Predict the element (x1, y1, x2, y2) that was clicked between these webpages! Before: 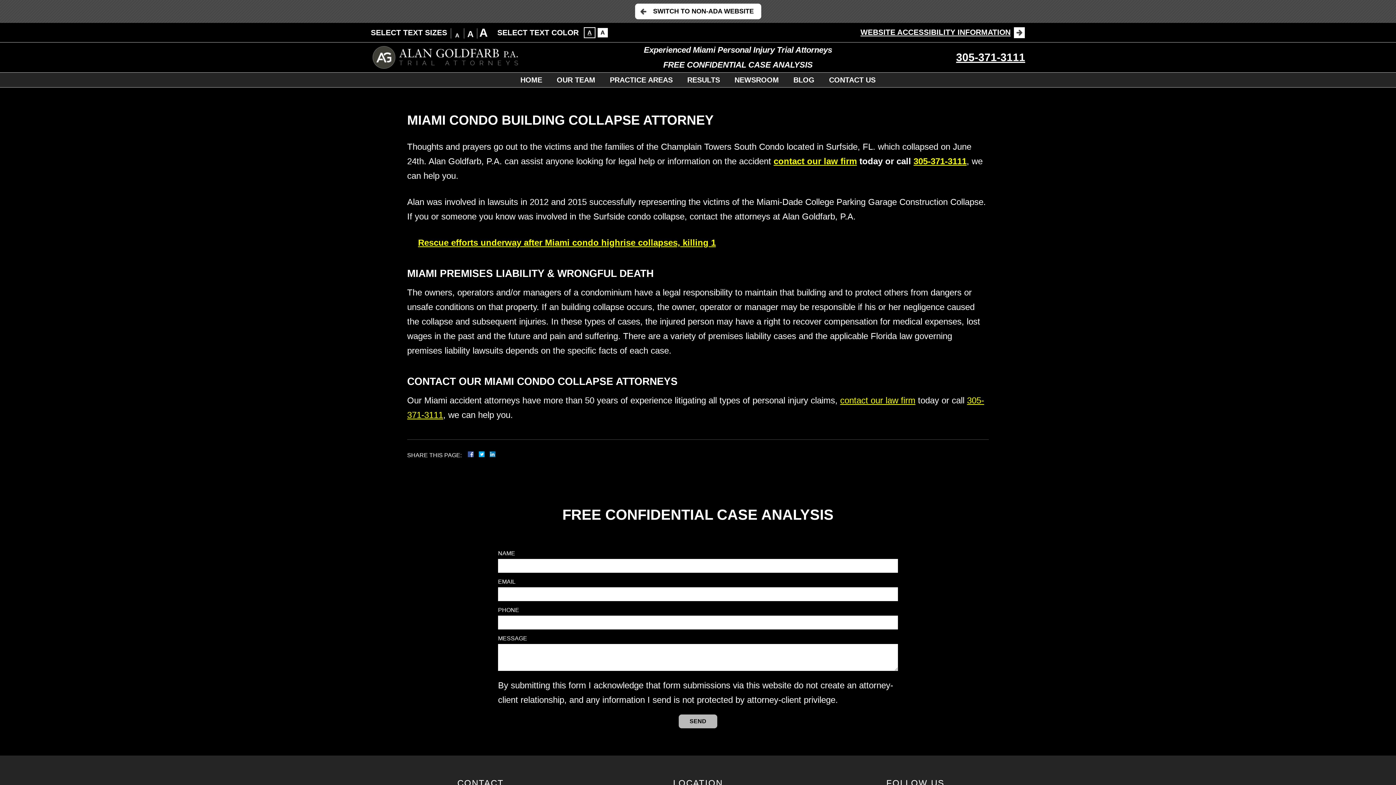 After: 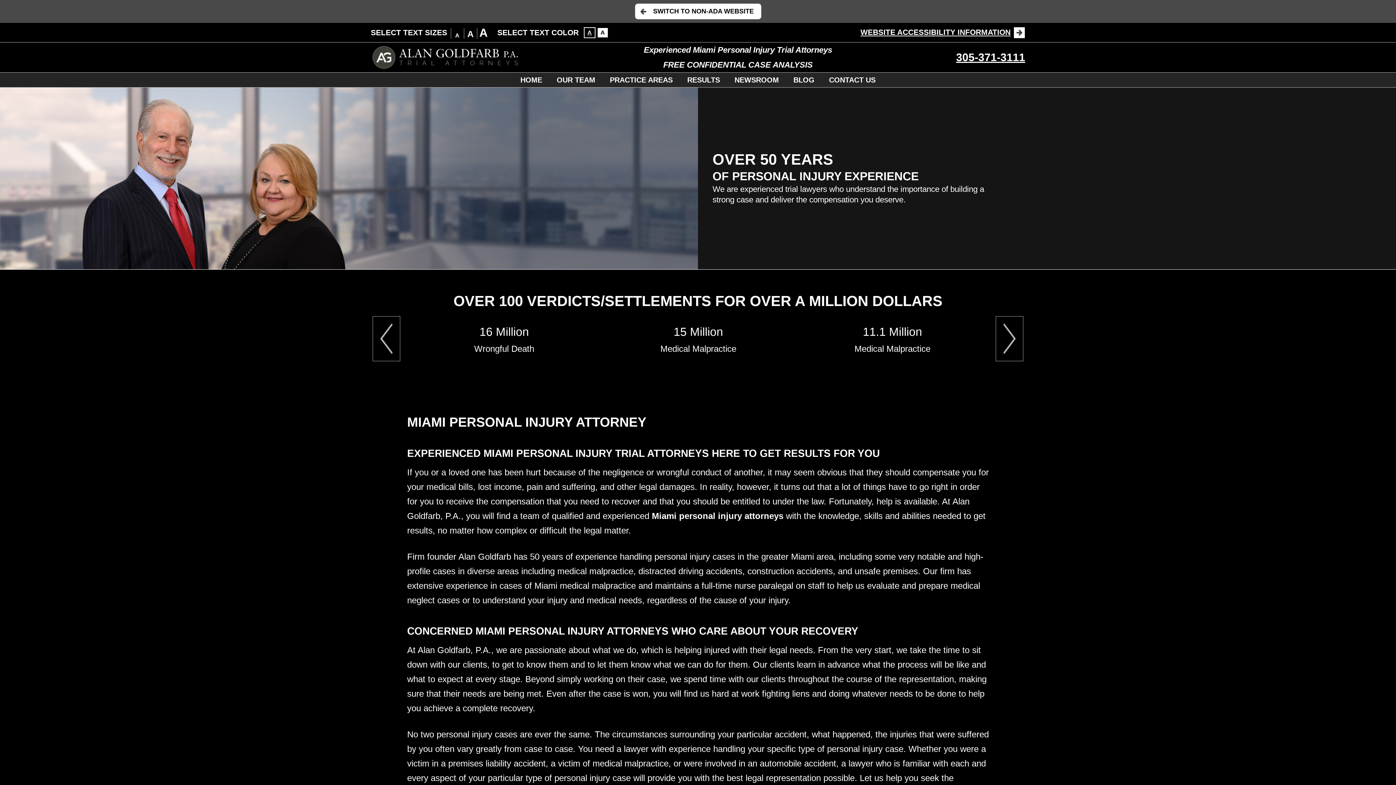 Action: bbox: (370, 44, 520, 70)